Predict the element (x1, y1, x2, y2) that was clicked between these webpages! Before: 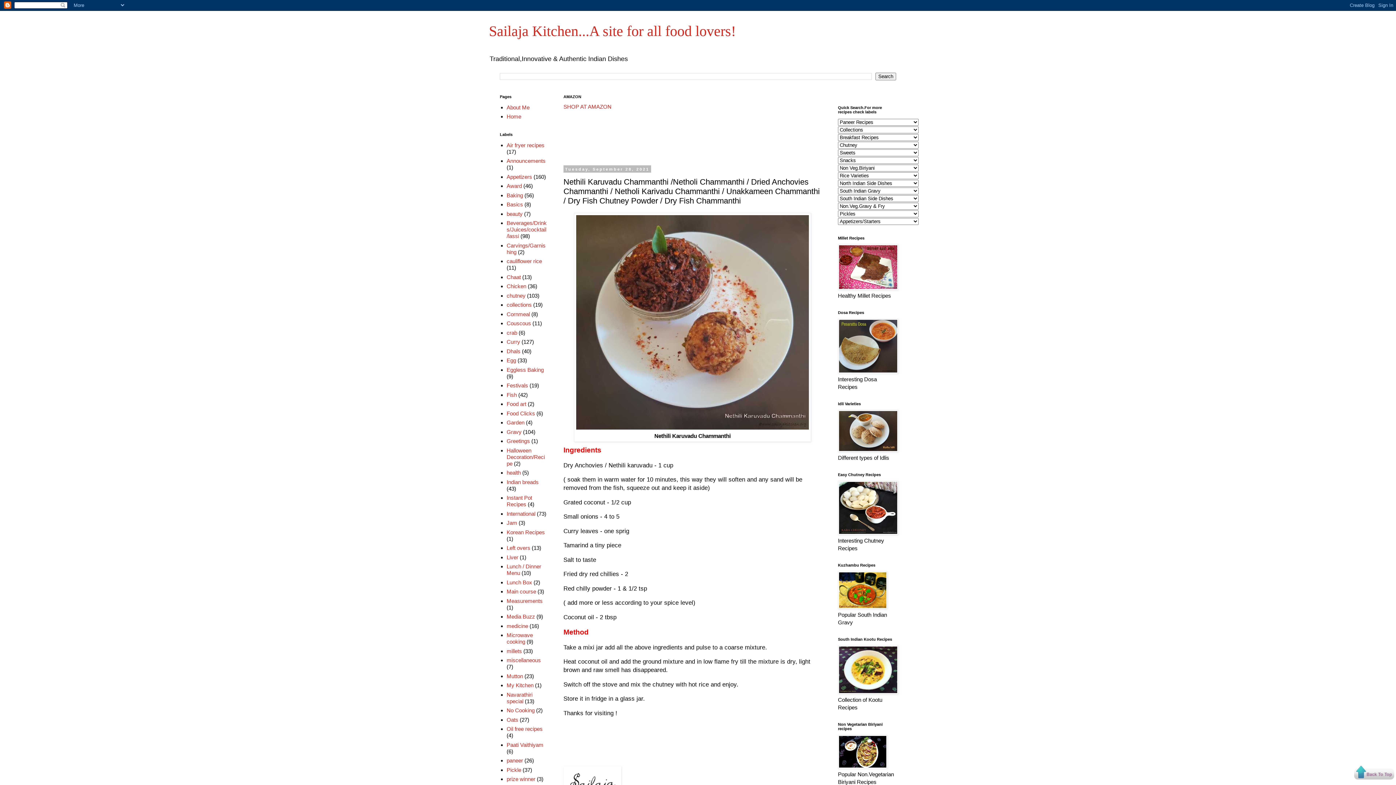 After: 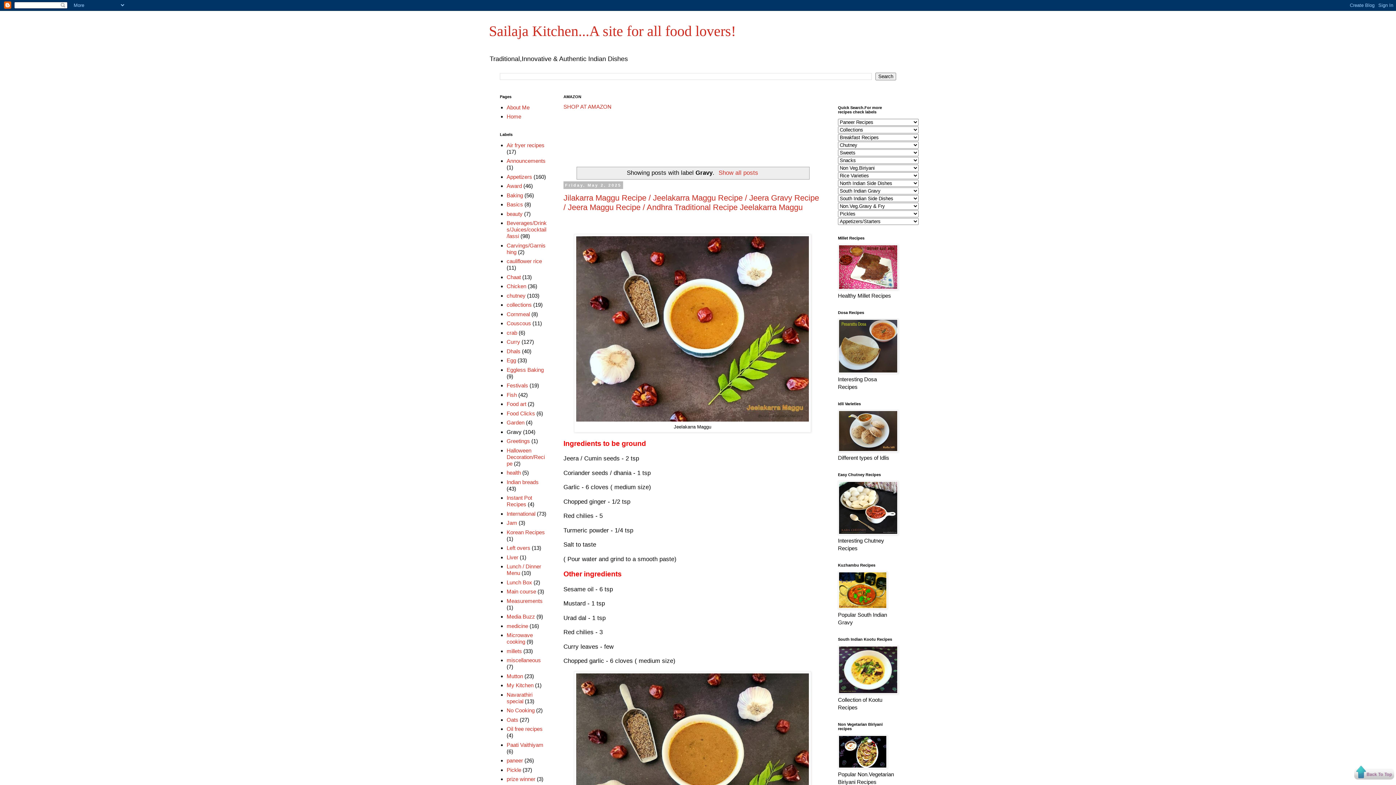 Action: label: Gravy bbox: (506, 429, 521, 435)